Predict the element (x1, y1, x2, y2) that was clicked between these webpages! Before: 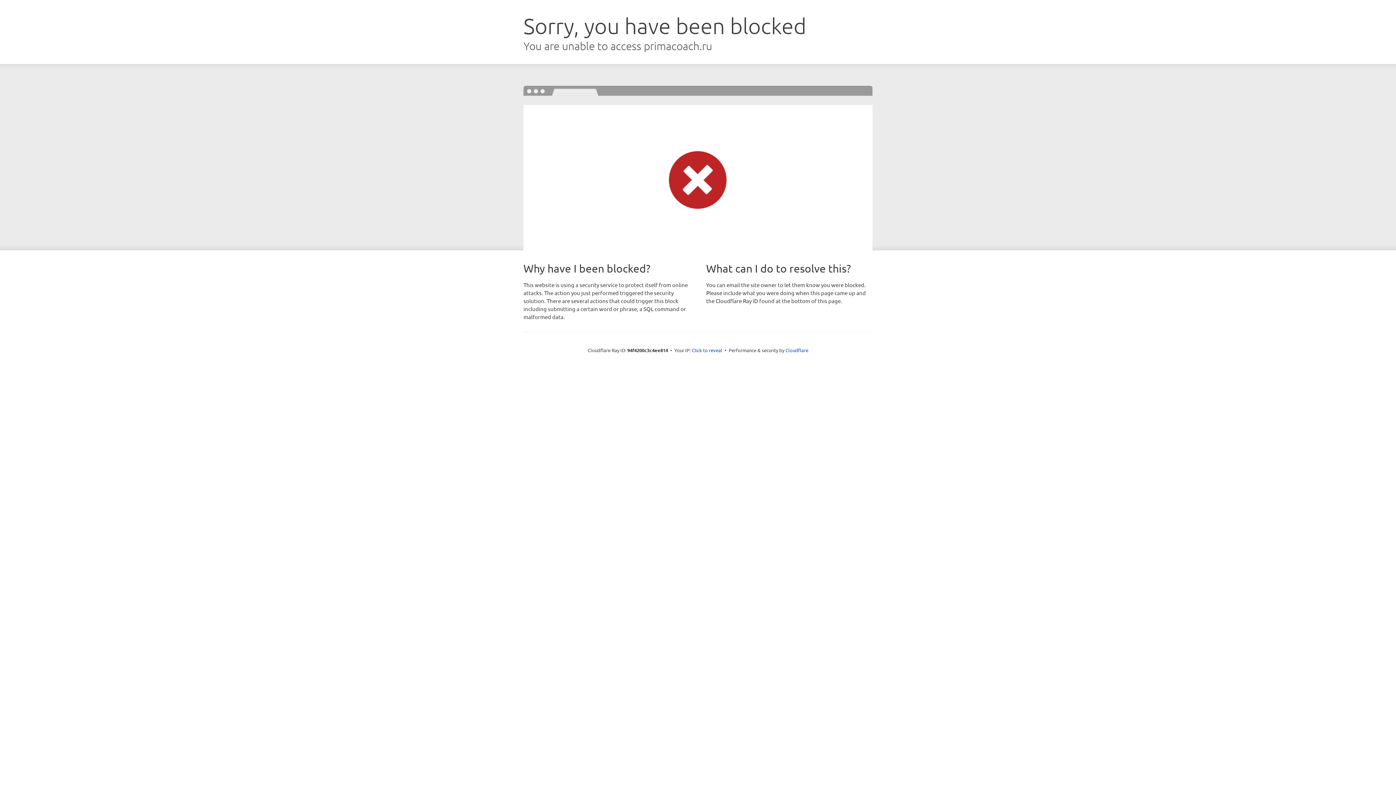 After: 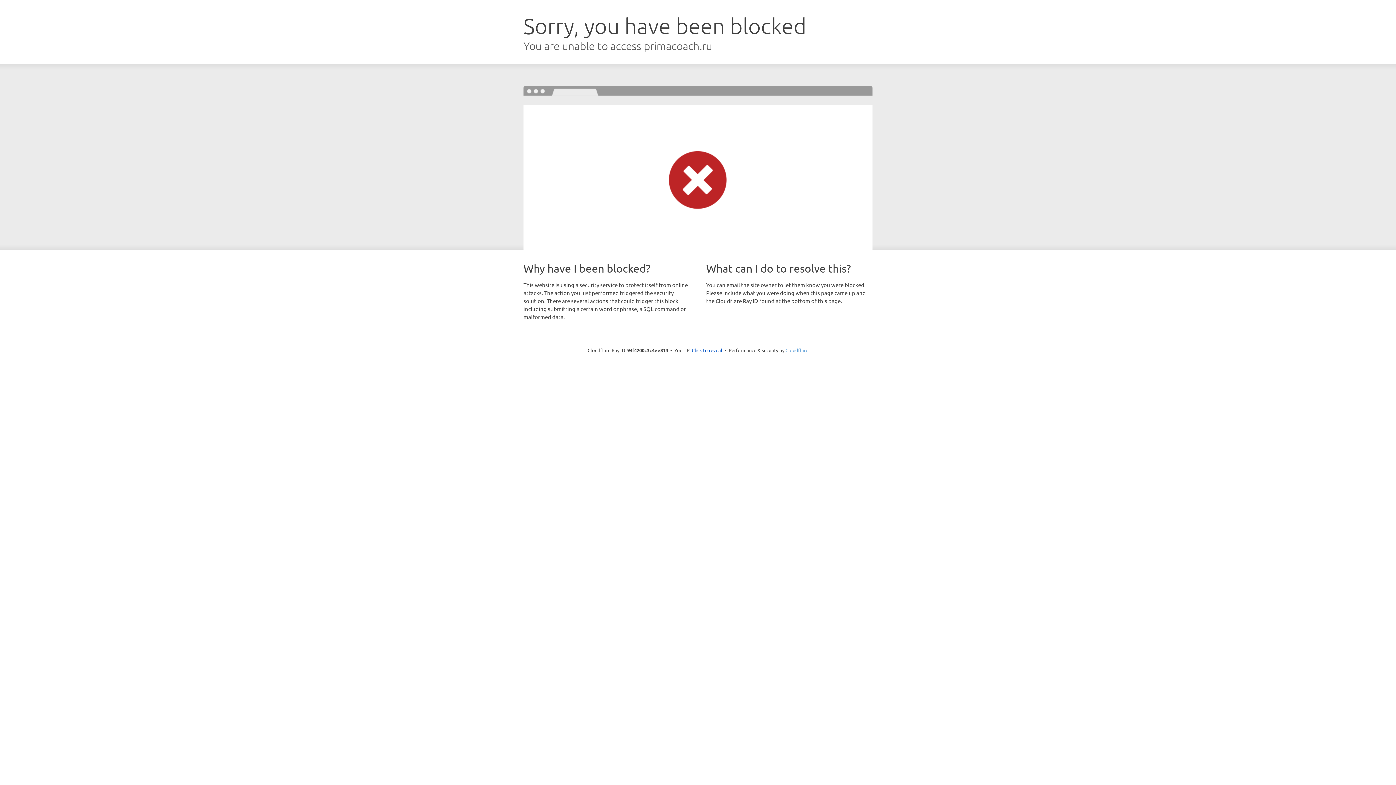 Action: label: Cloudflare bbox: (785, 347, 808, 353)